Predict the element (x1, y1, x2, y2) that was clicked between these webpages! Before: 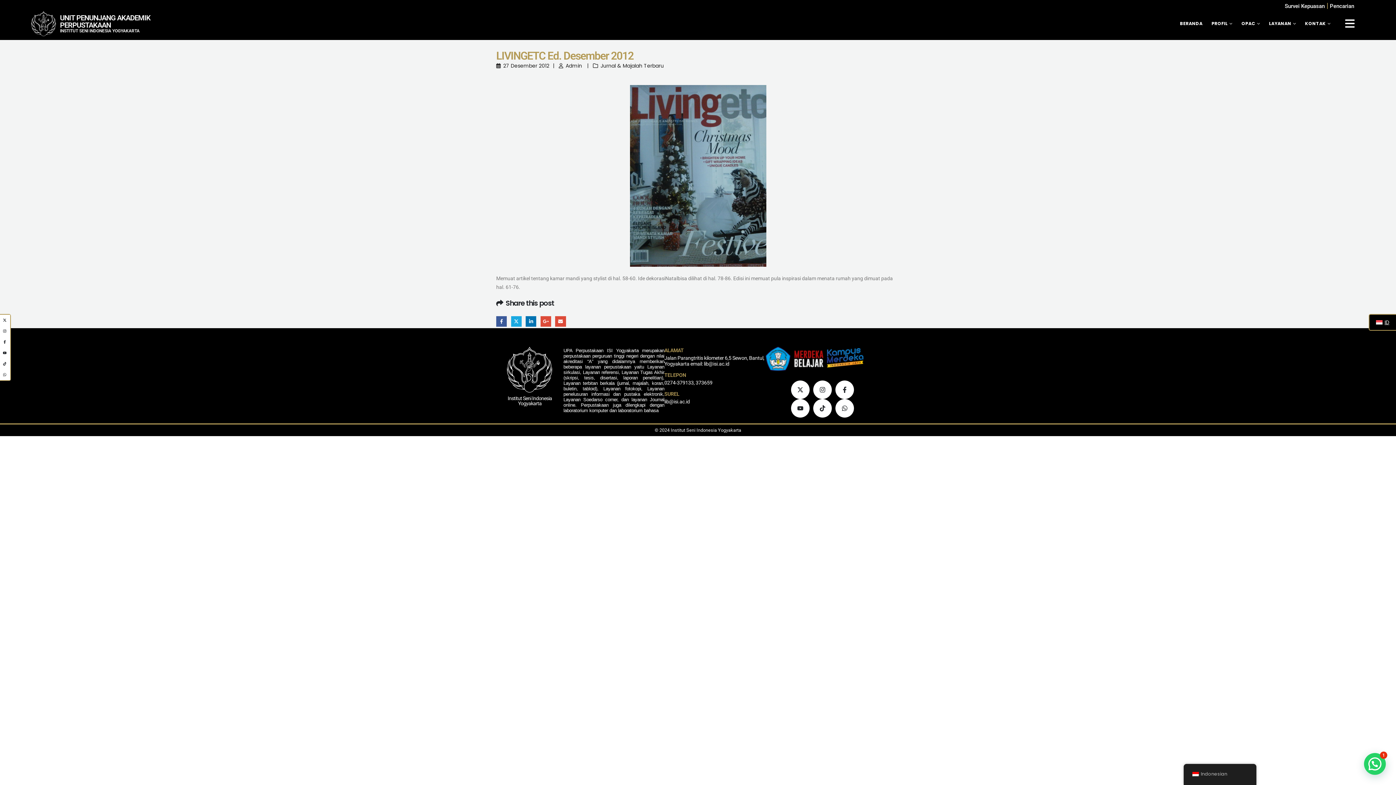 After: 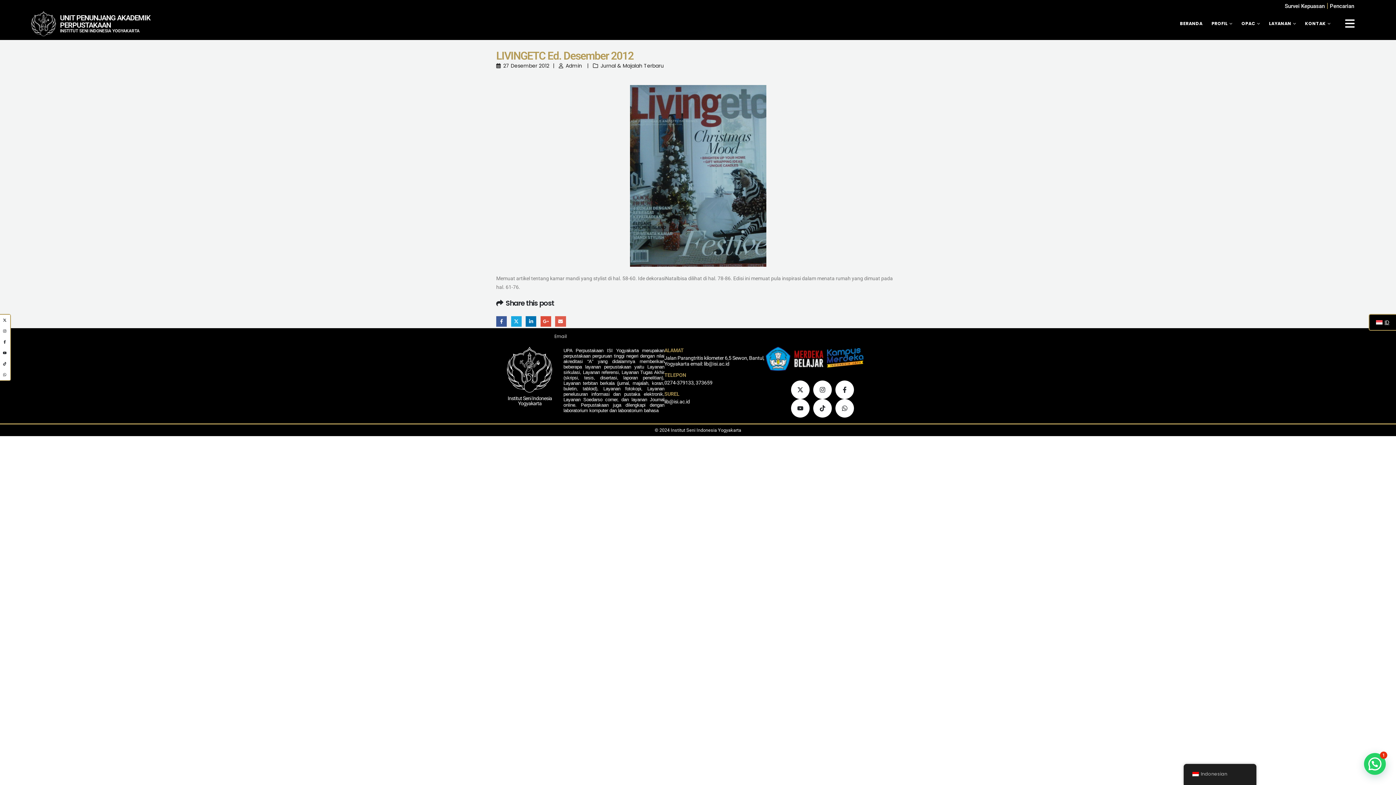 Action: label: Email bbox: (555, 316, 566, 326)